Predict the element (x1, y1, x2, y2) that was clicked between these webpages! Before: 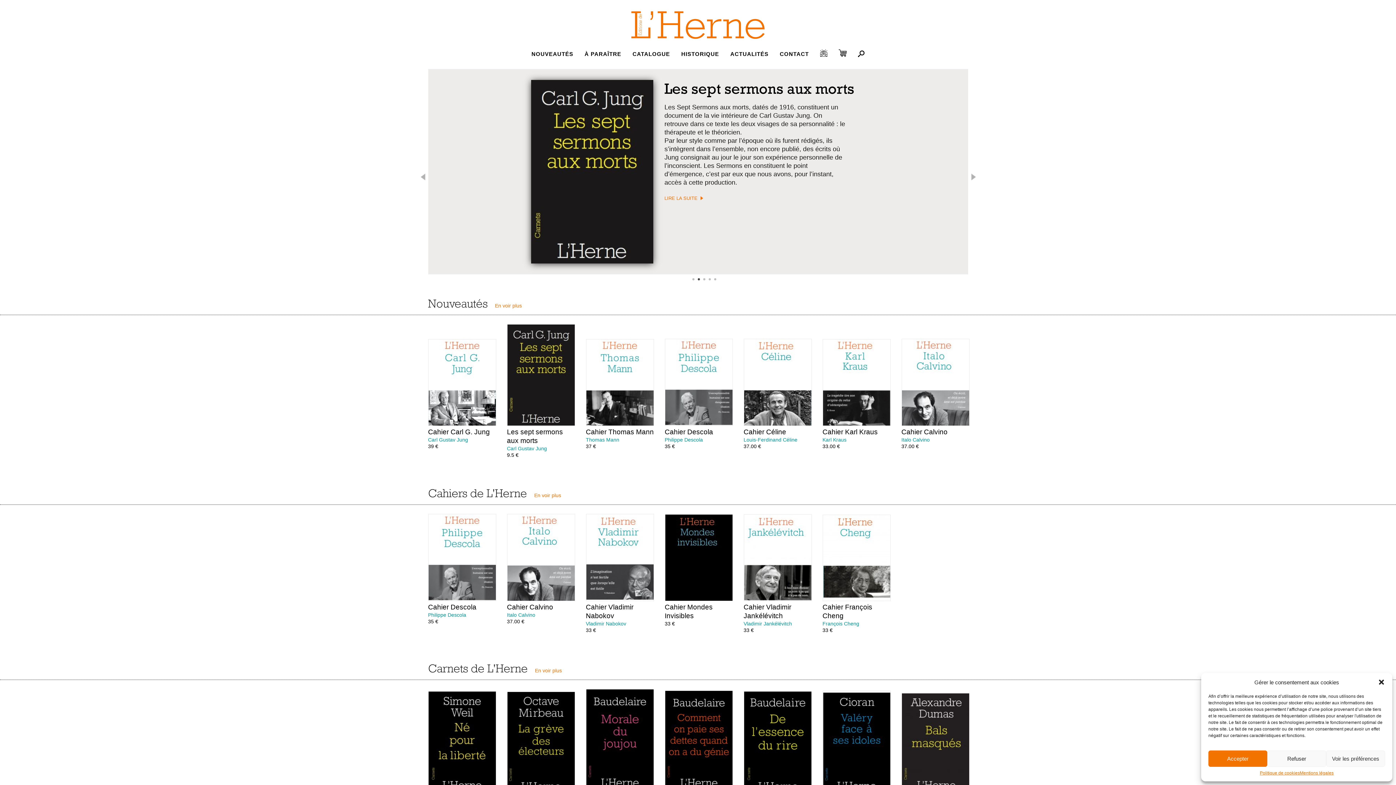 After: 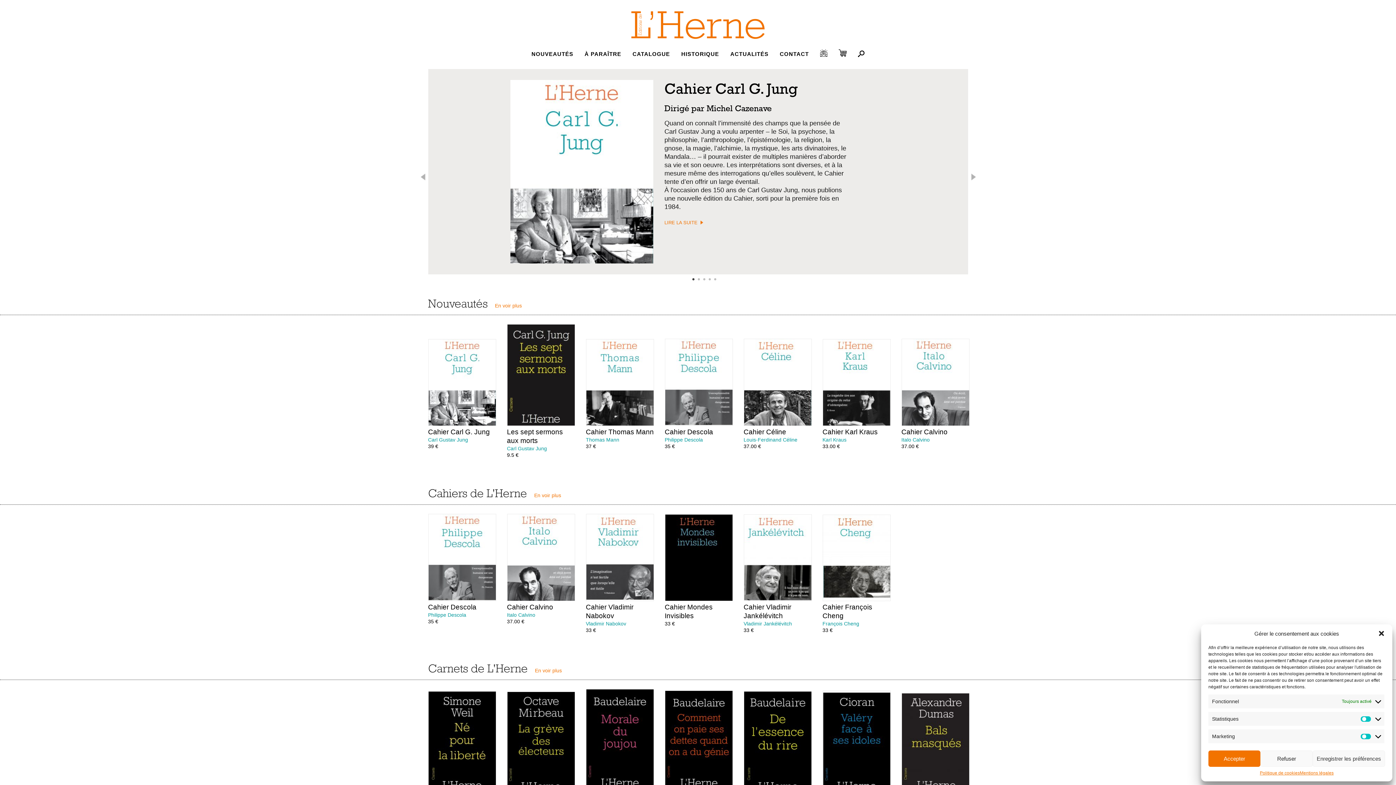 Action: label: Voir les préférences bbox: (1326, 750, 1385, 767)